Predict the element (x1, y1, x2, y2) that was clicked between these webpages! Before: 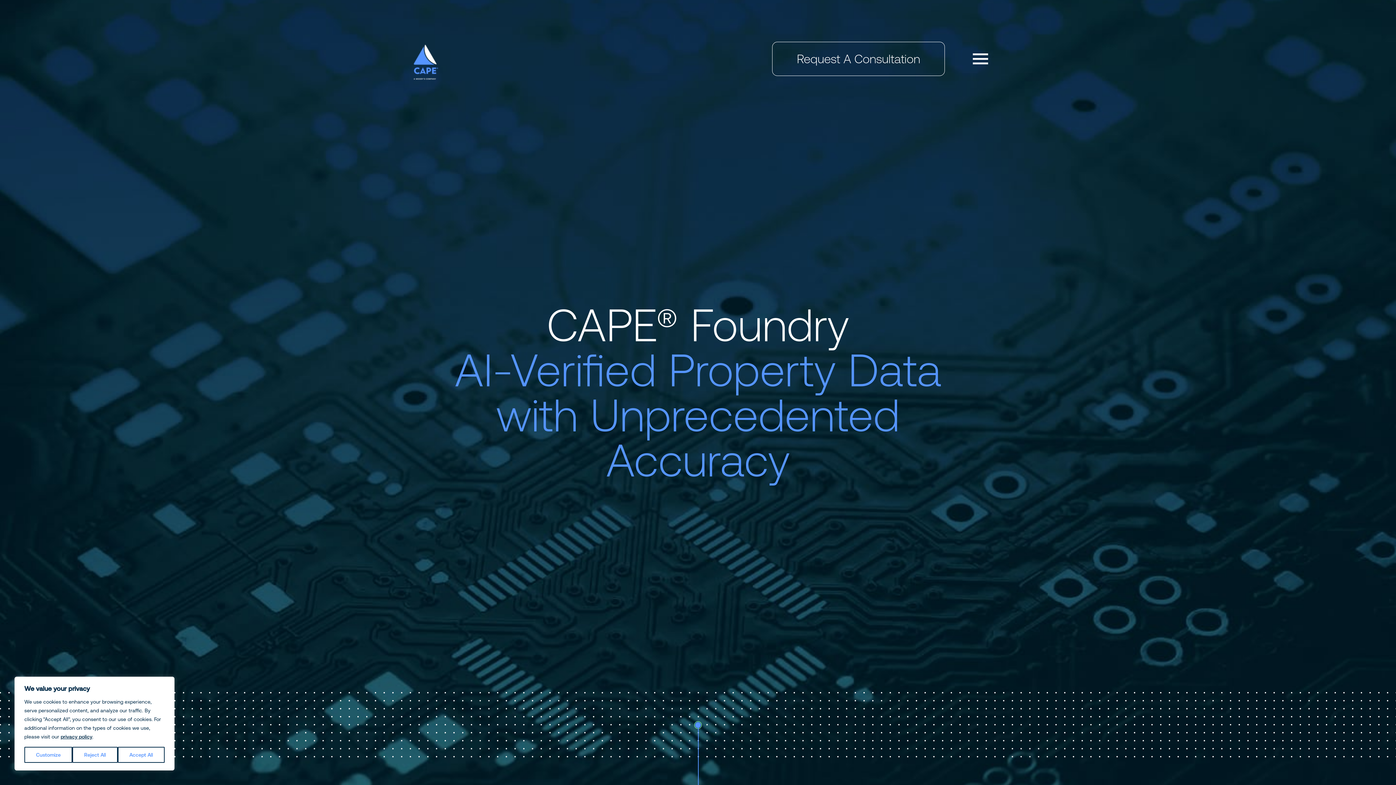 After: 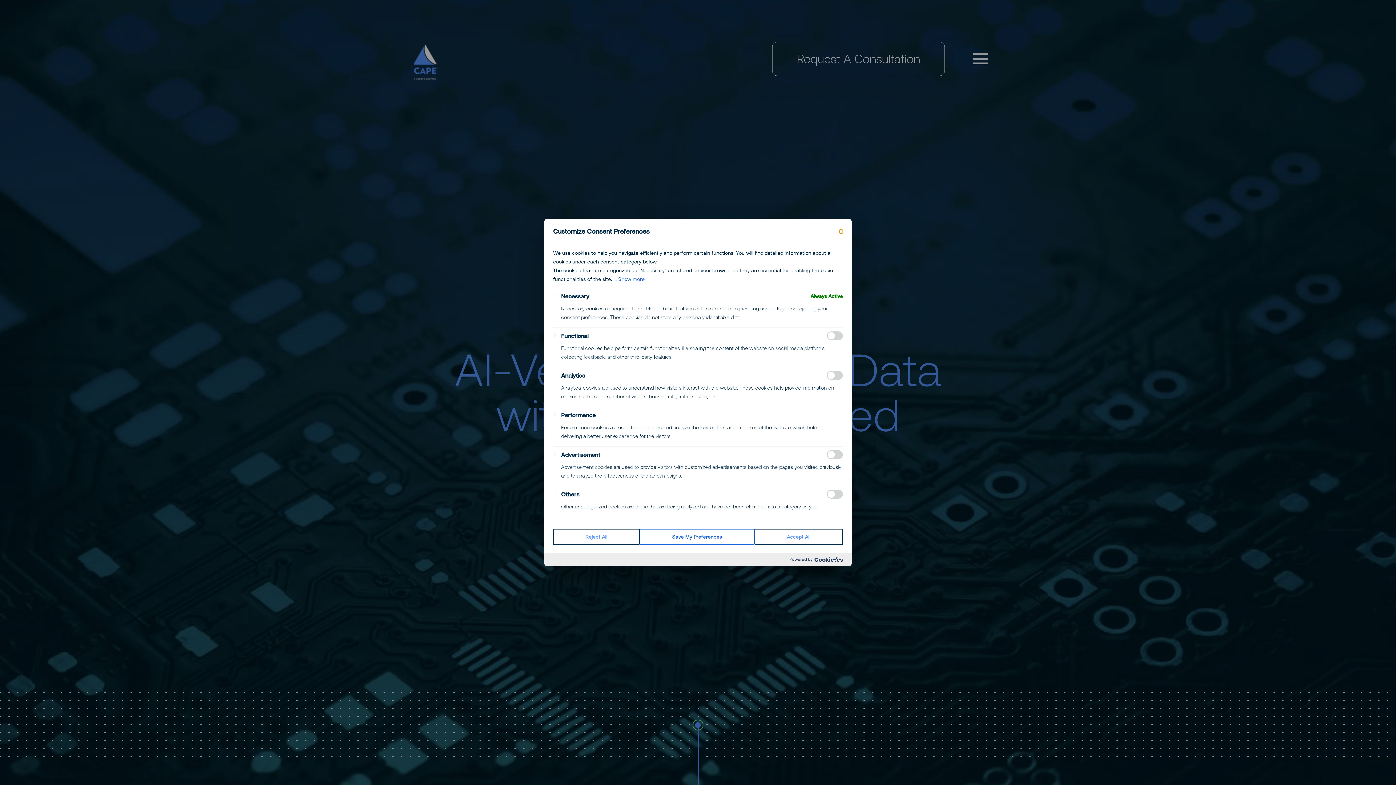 Action: bbox: (24, 747, 72, 763) label: Customize